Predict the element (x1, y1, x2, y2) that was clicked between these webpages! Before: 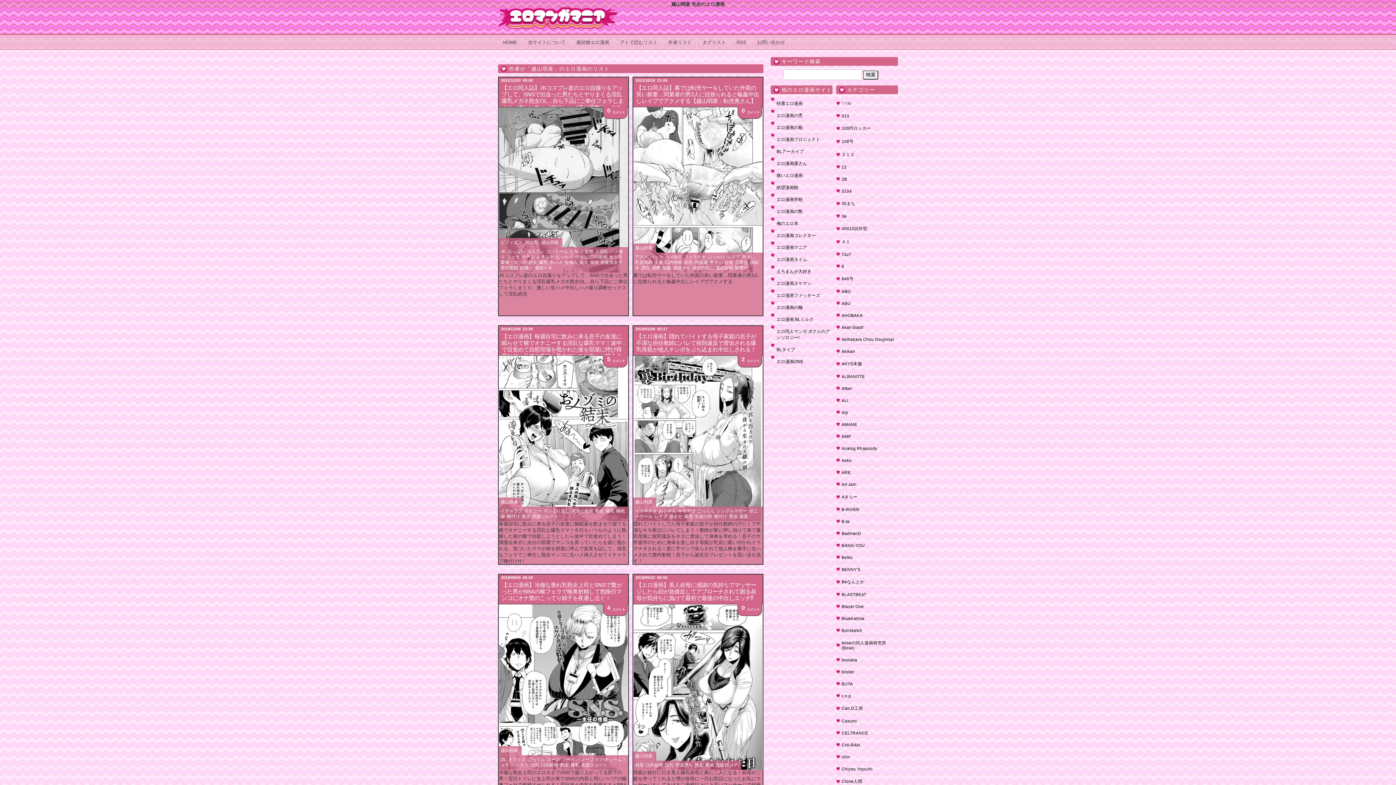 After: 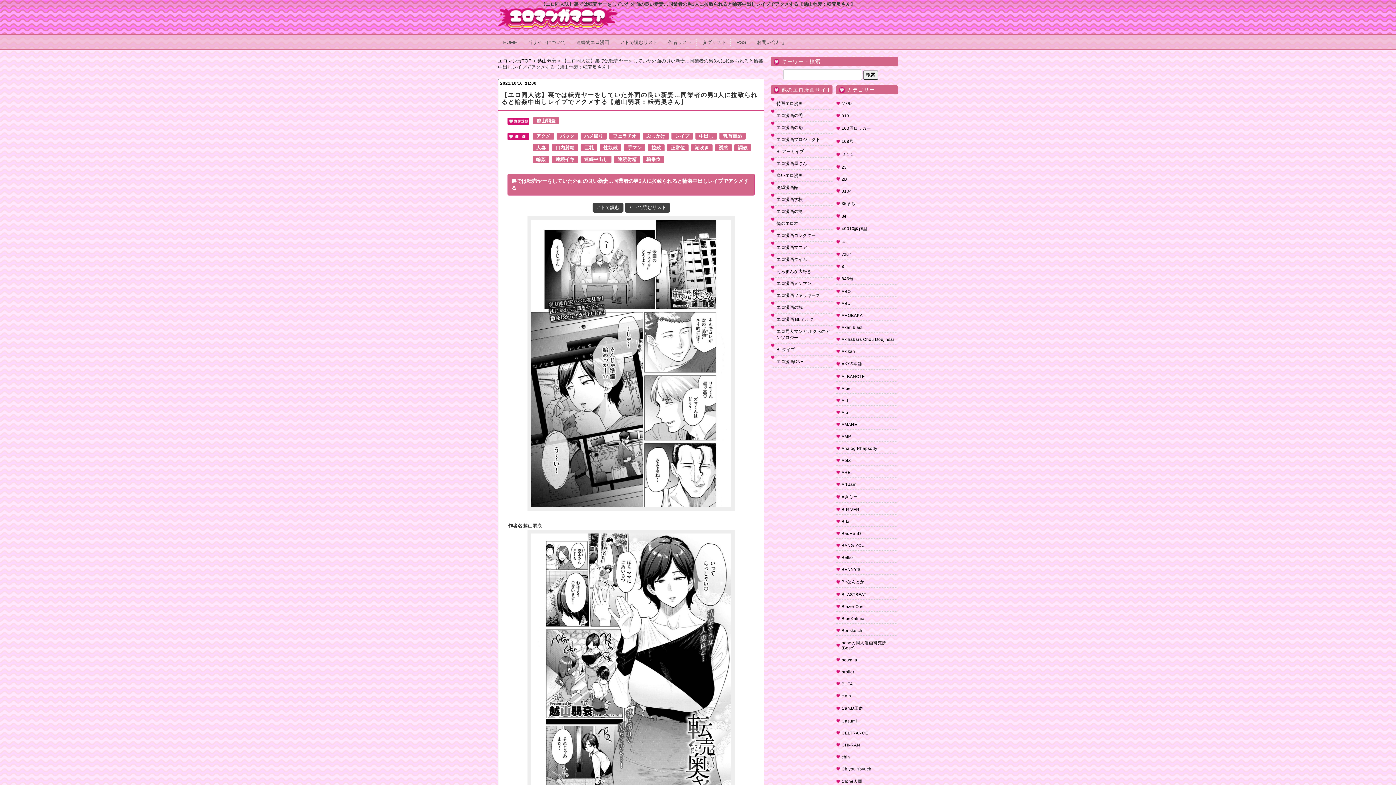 Action: bbox: (633, 107, 762, 272)